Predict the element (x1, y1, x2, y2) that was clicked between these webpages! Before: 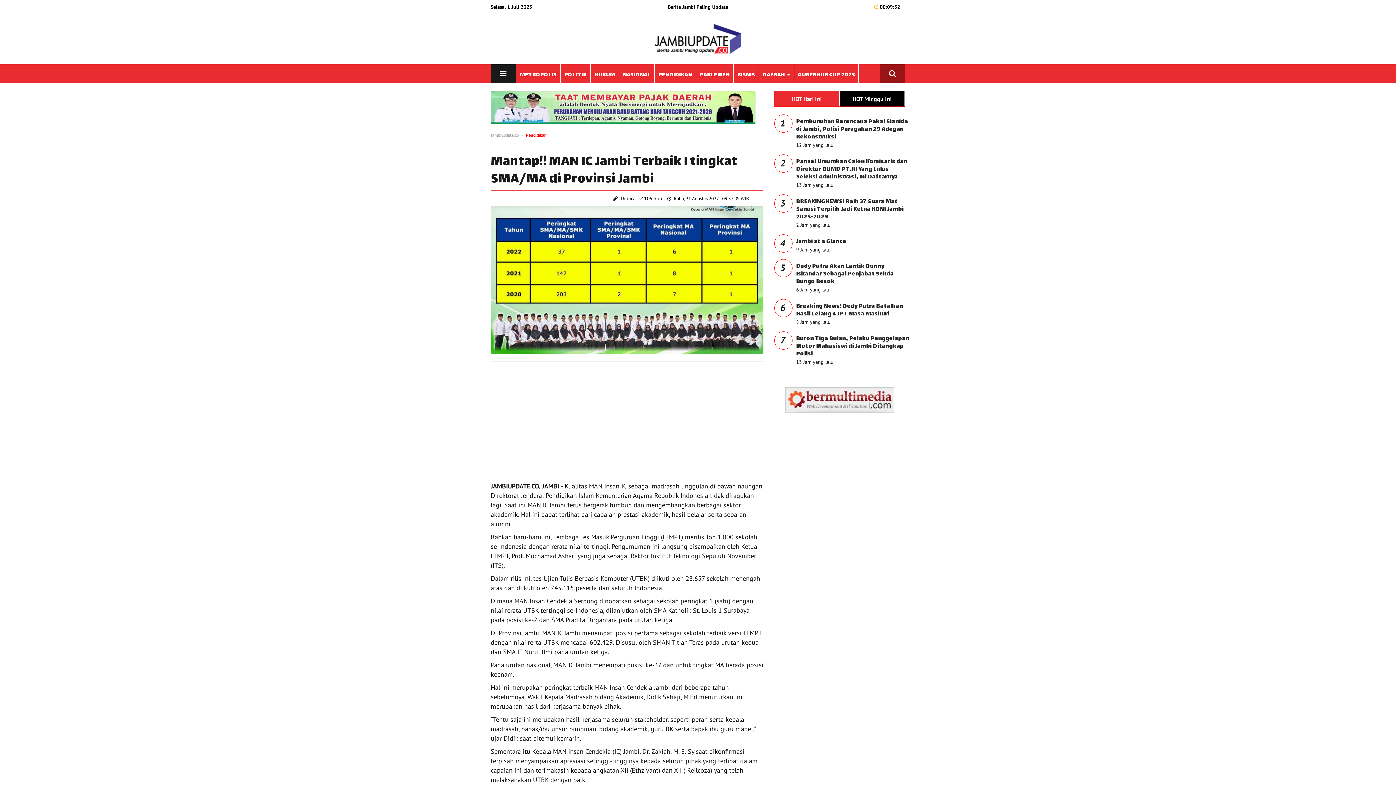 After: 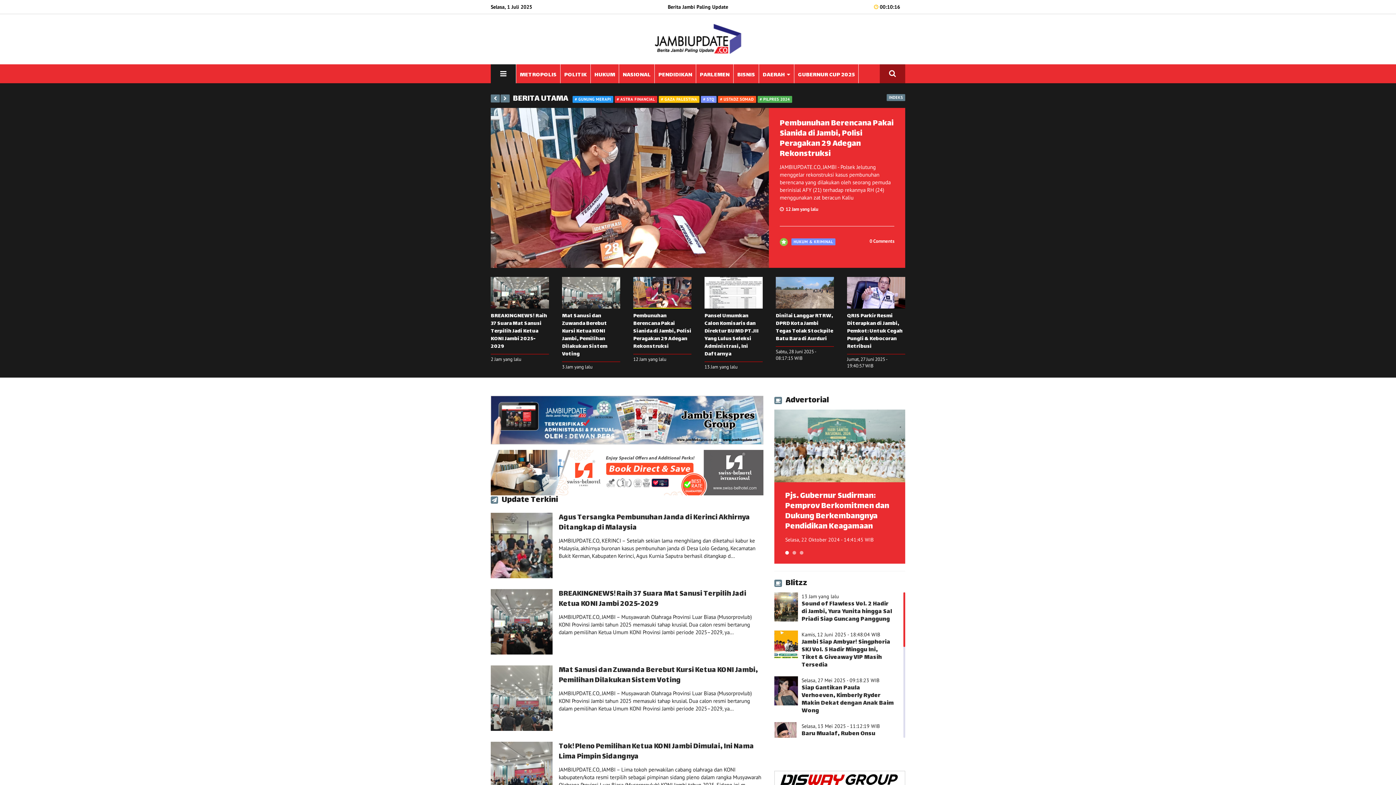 Action: label: Jambiupdate.co bbox: (490, 132, 518, 137)